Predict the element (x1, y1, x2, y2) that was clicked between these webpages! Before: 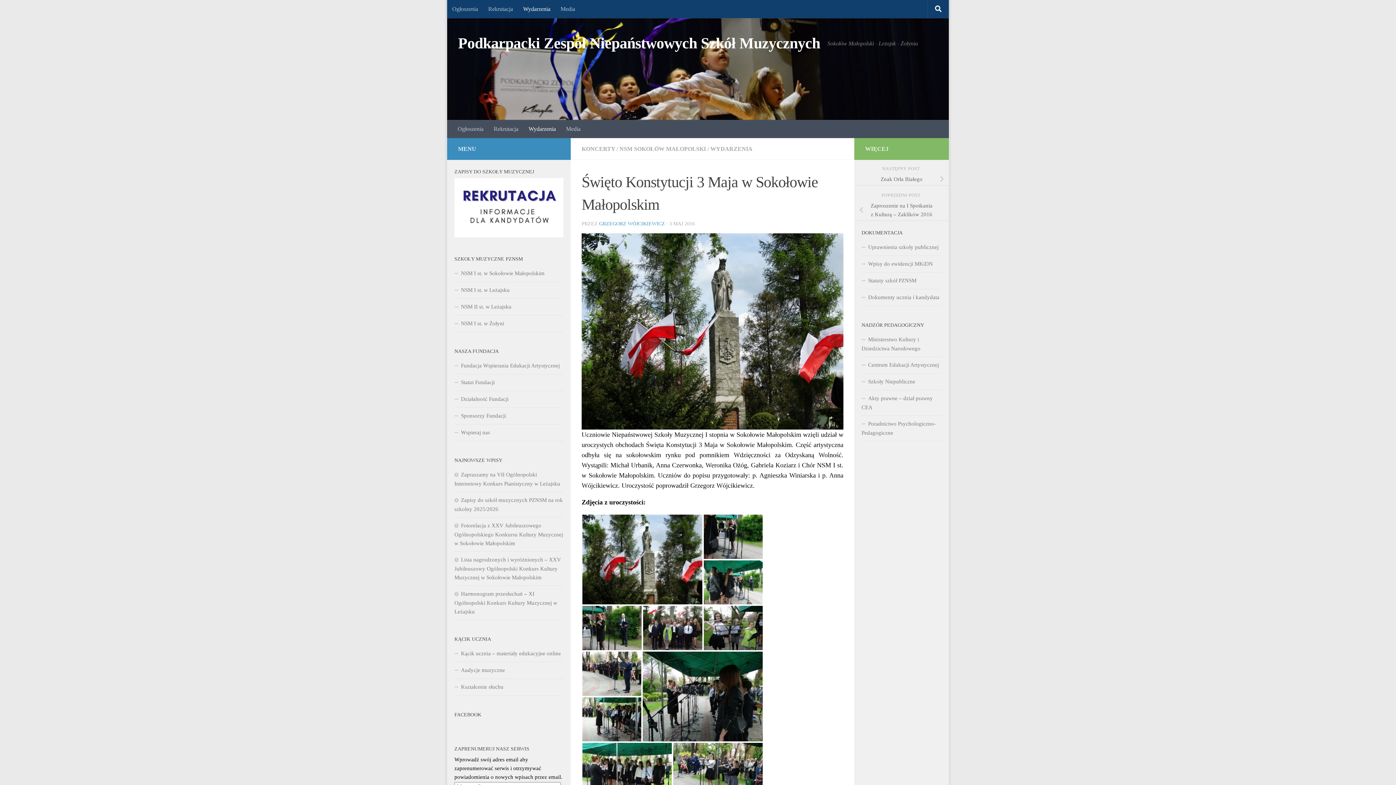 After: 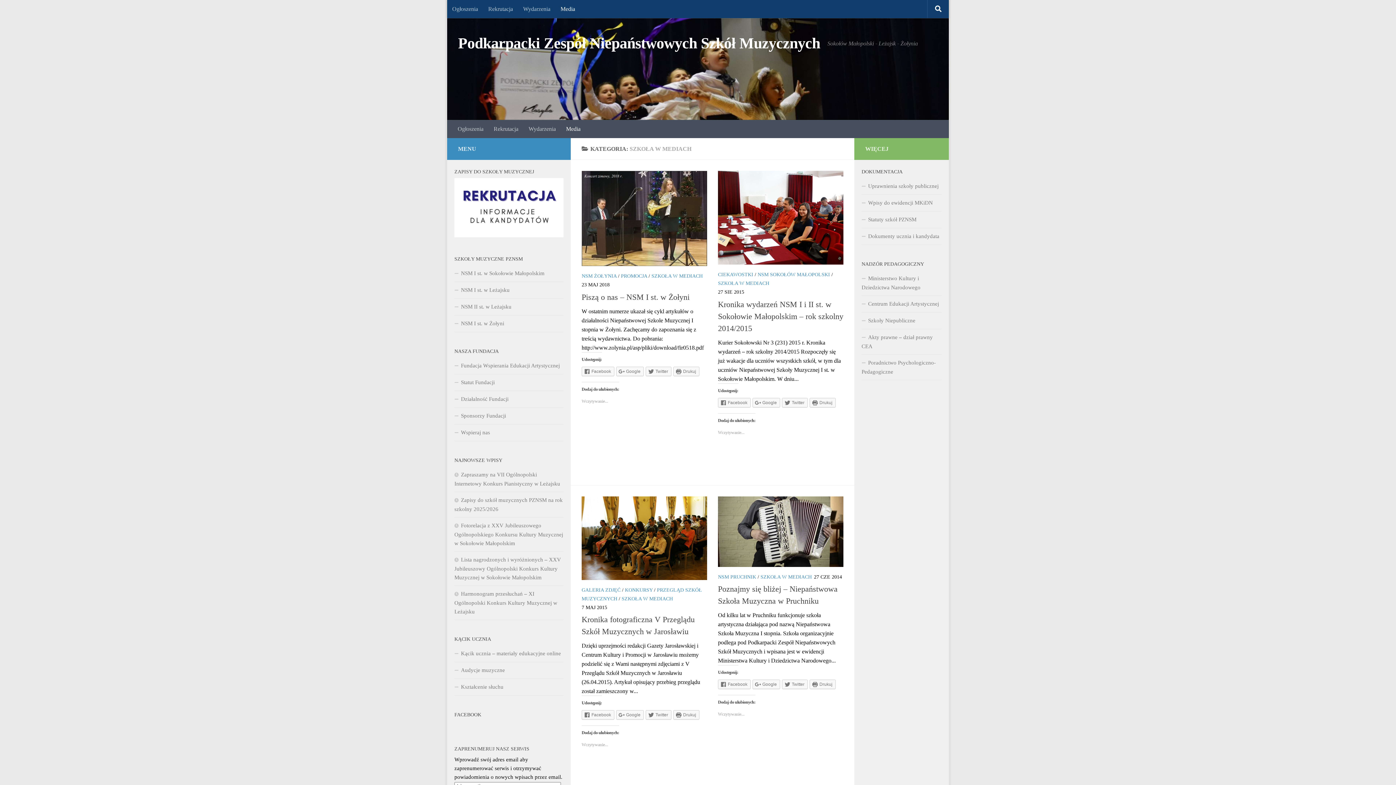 Action: label: Media bbox: (555, 0, 580, 18)